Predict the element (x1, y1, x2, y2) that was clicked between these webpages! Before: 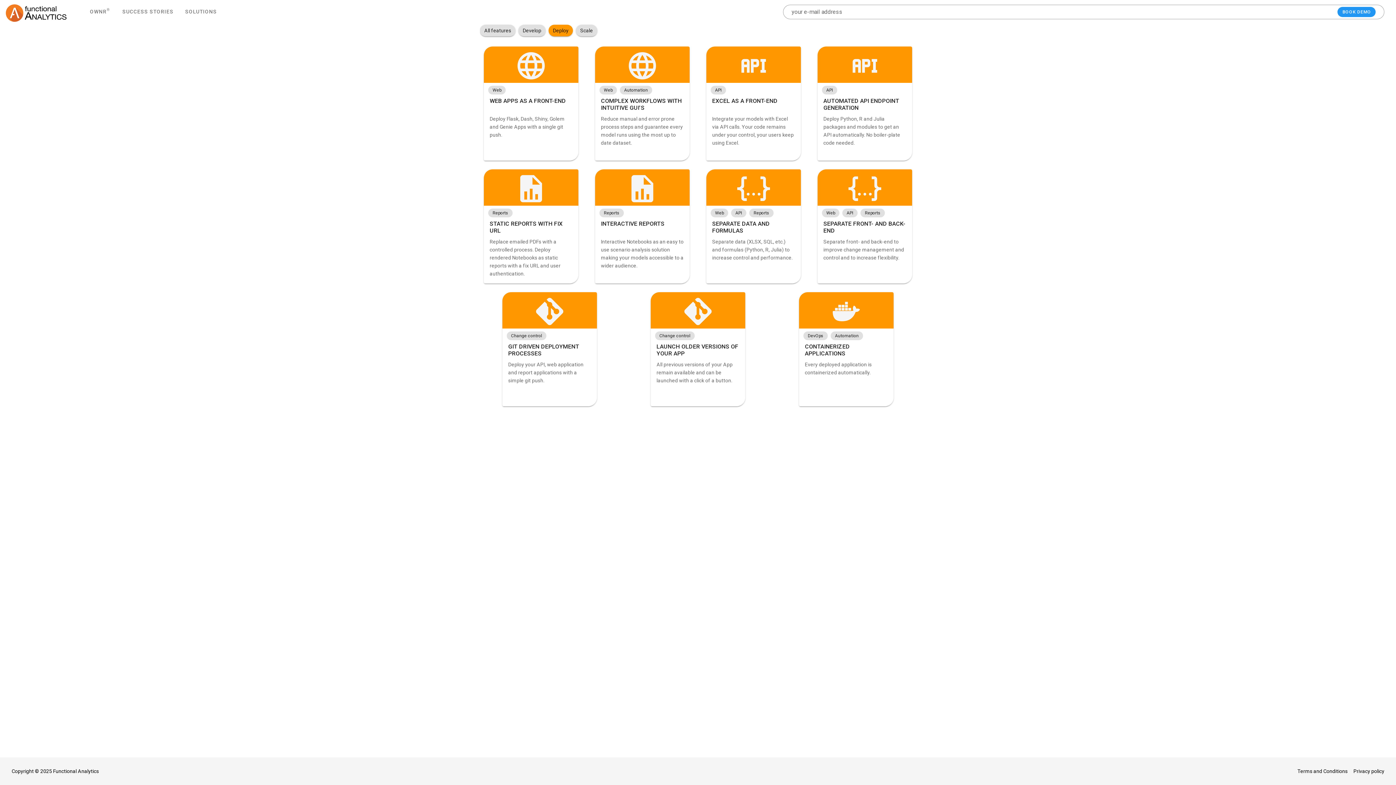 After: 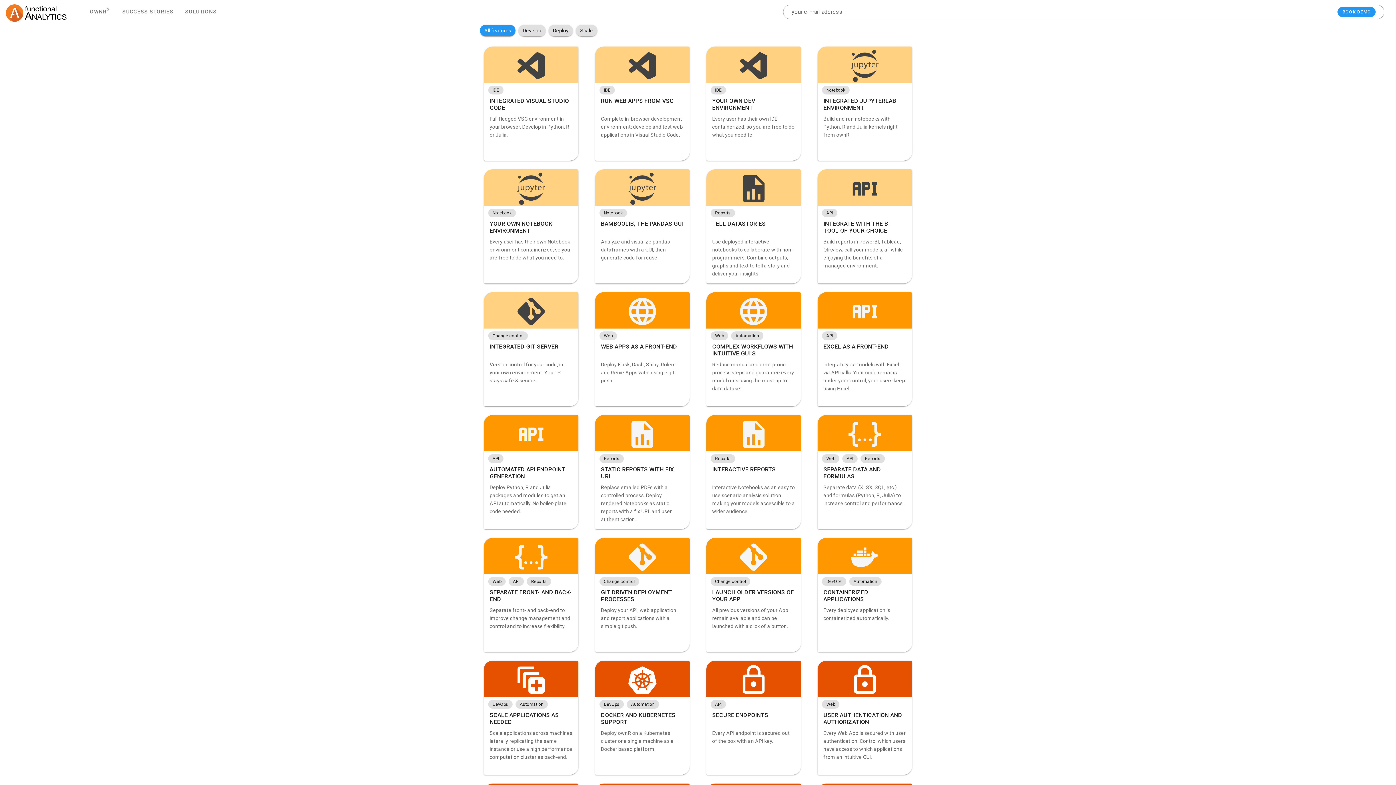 Action: bbox: (480, 24, 515, 36) label: All features